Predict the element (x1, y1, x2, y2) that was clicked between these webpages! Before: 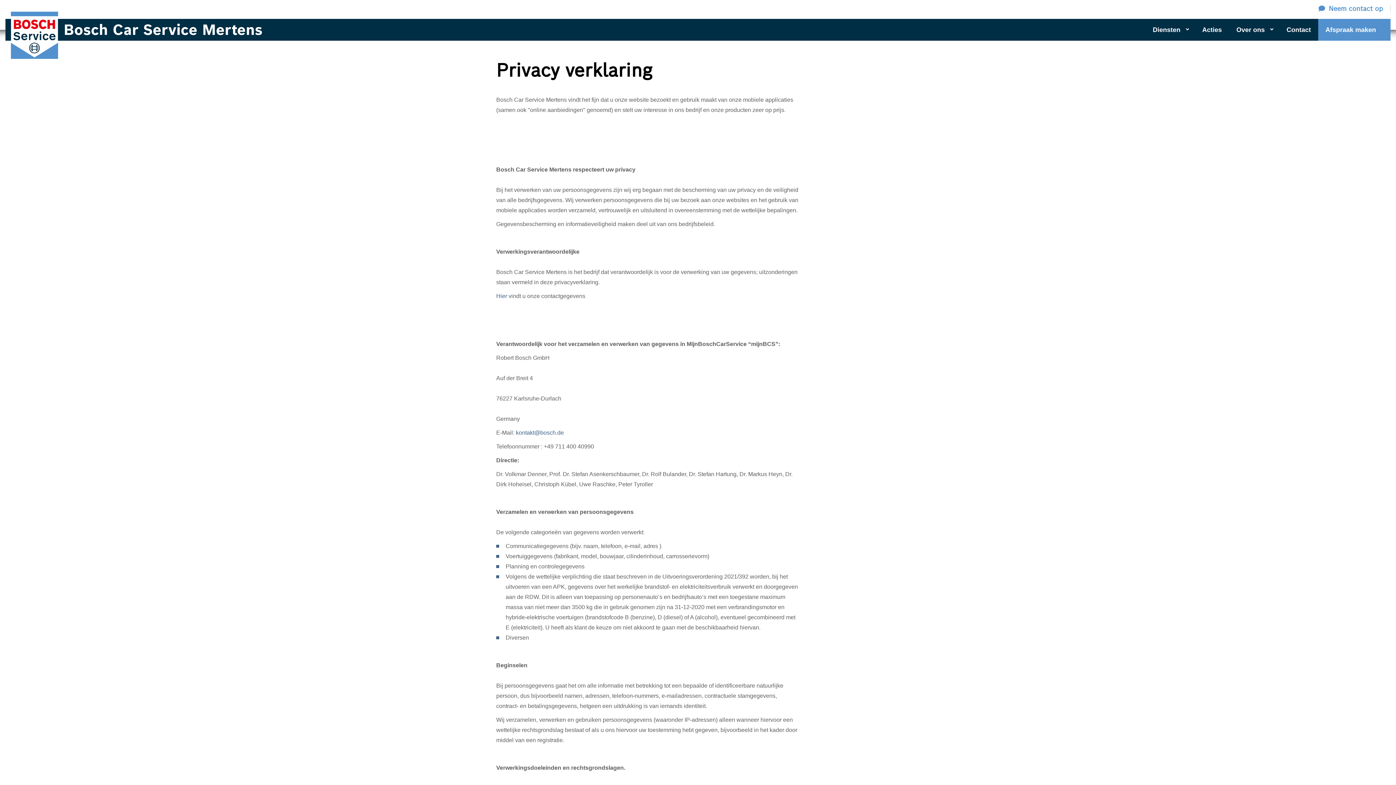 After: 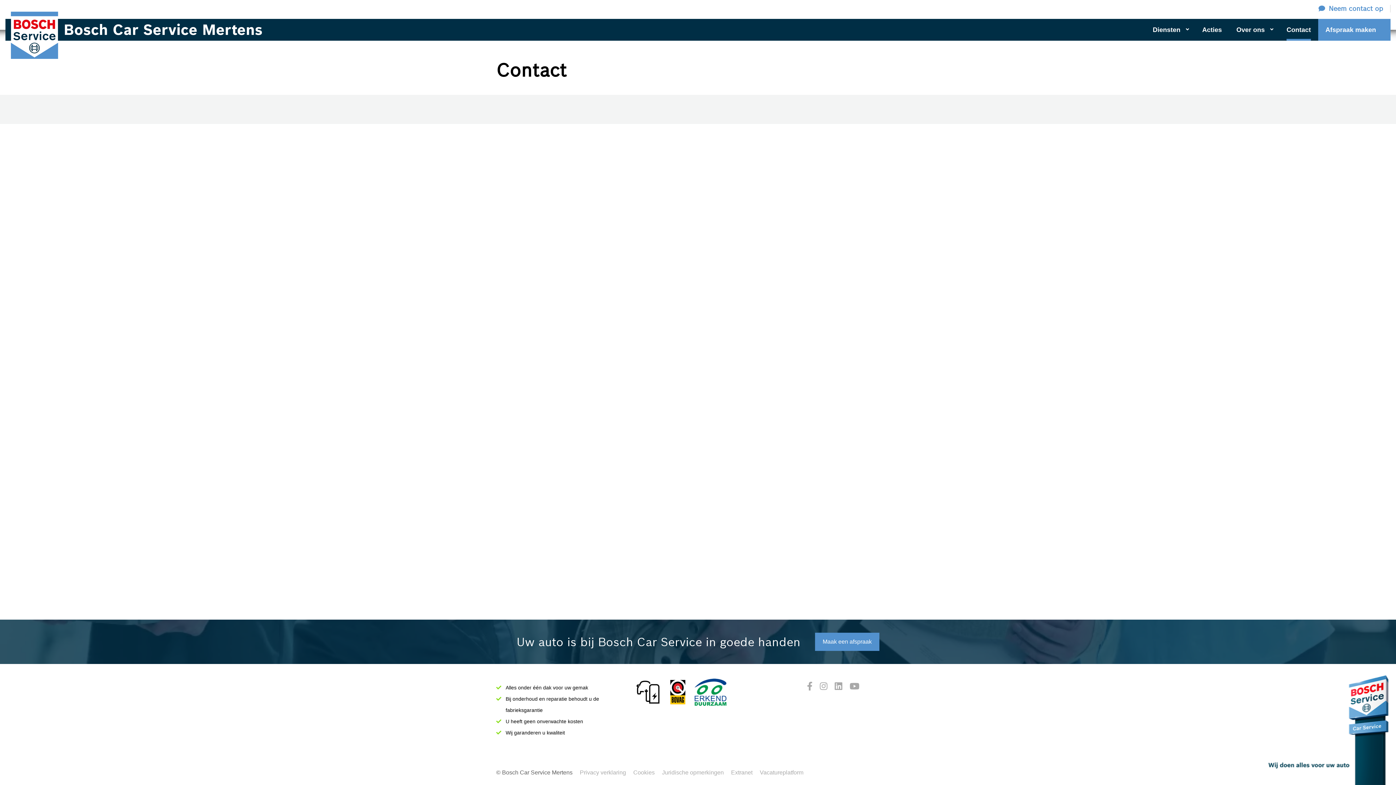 Action: label: Hier bbox: (496, 293, 507, 299)